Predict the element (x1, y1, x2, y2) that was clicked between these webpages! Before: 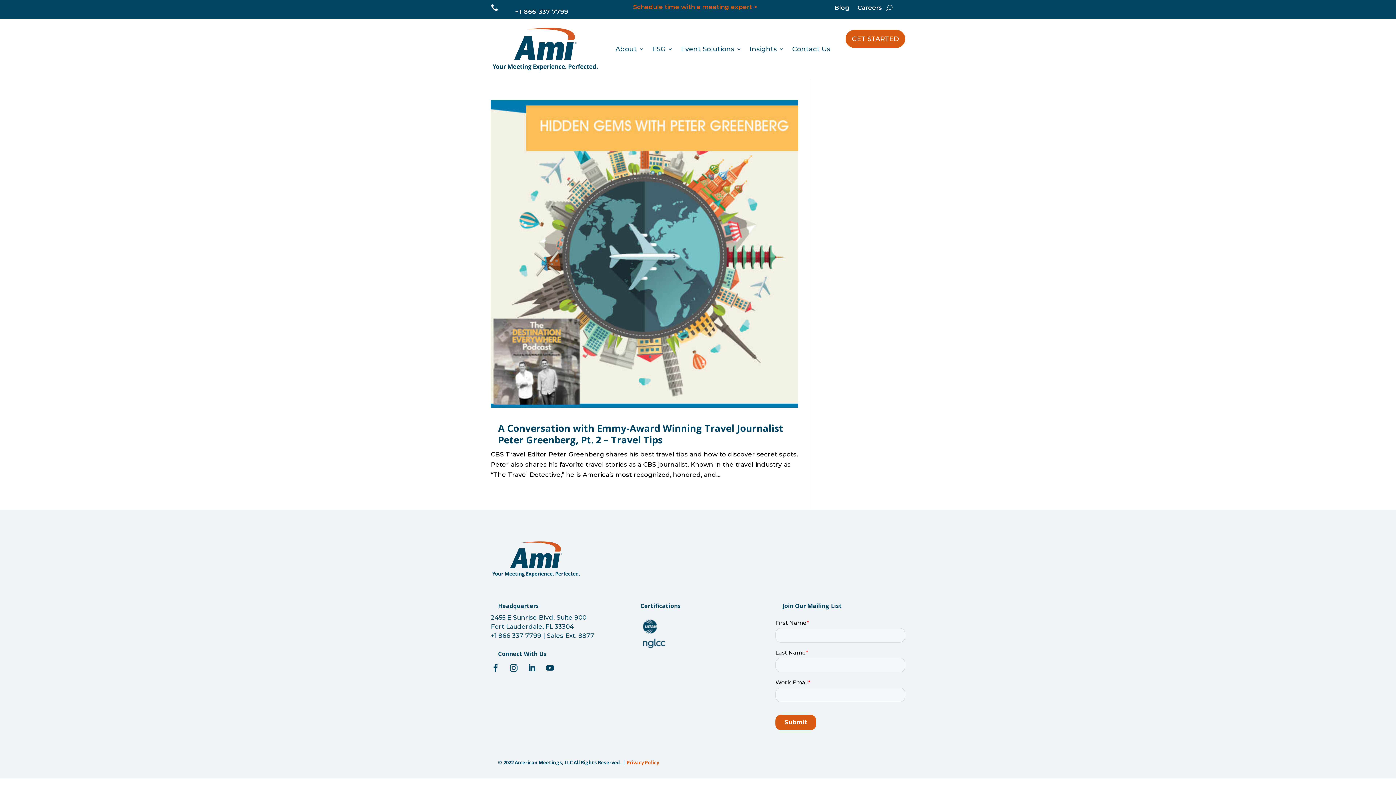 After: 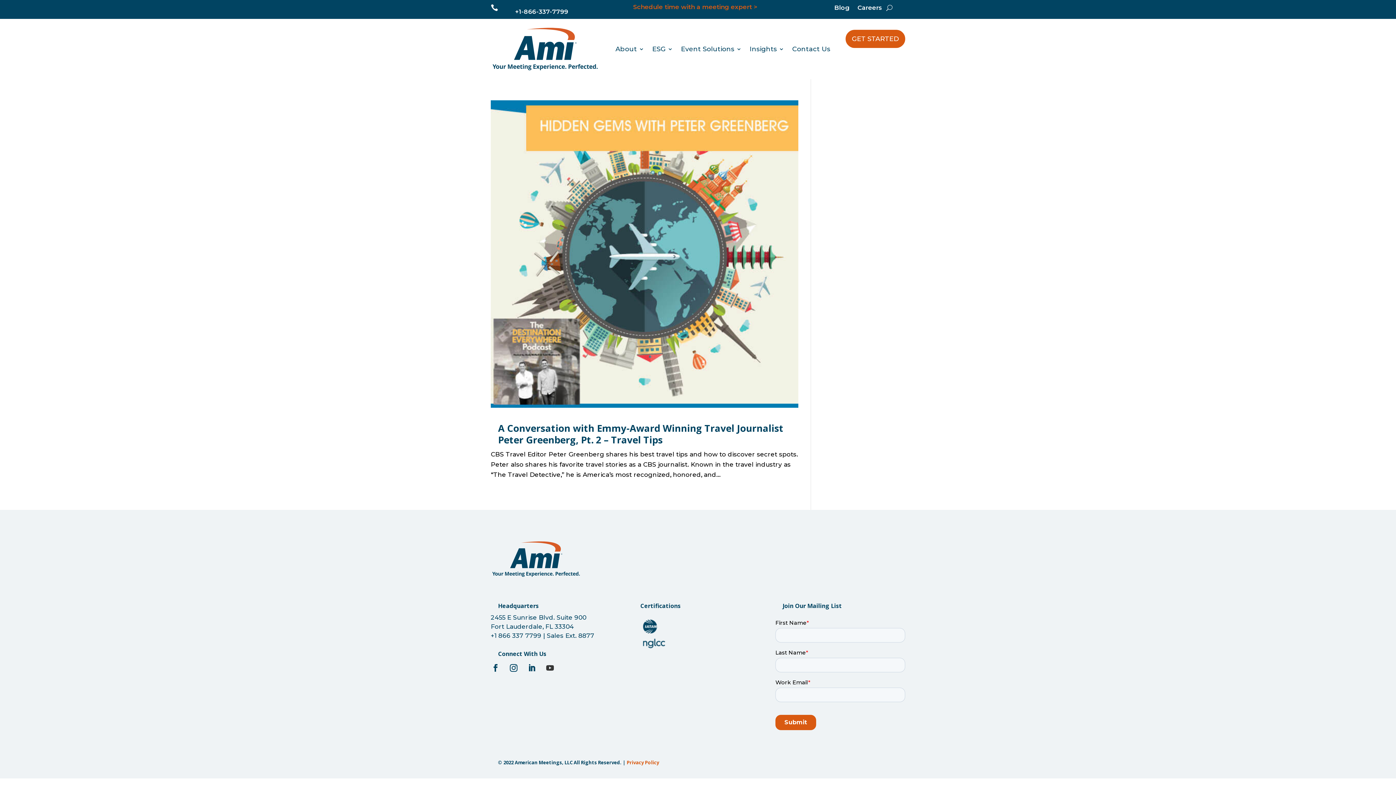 Action: bbox: (542, 660, 557, 675)